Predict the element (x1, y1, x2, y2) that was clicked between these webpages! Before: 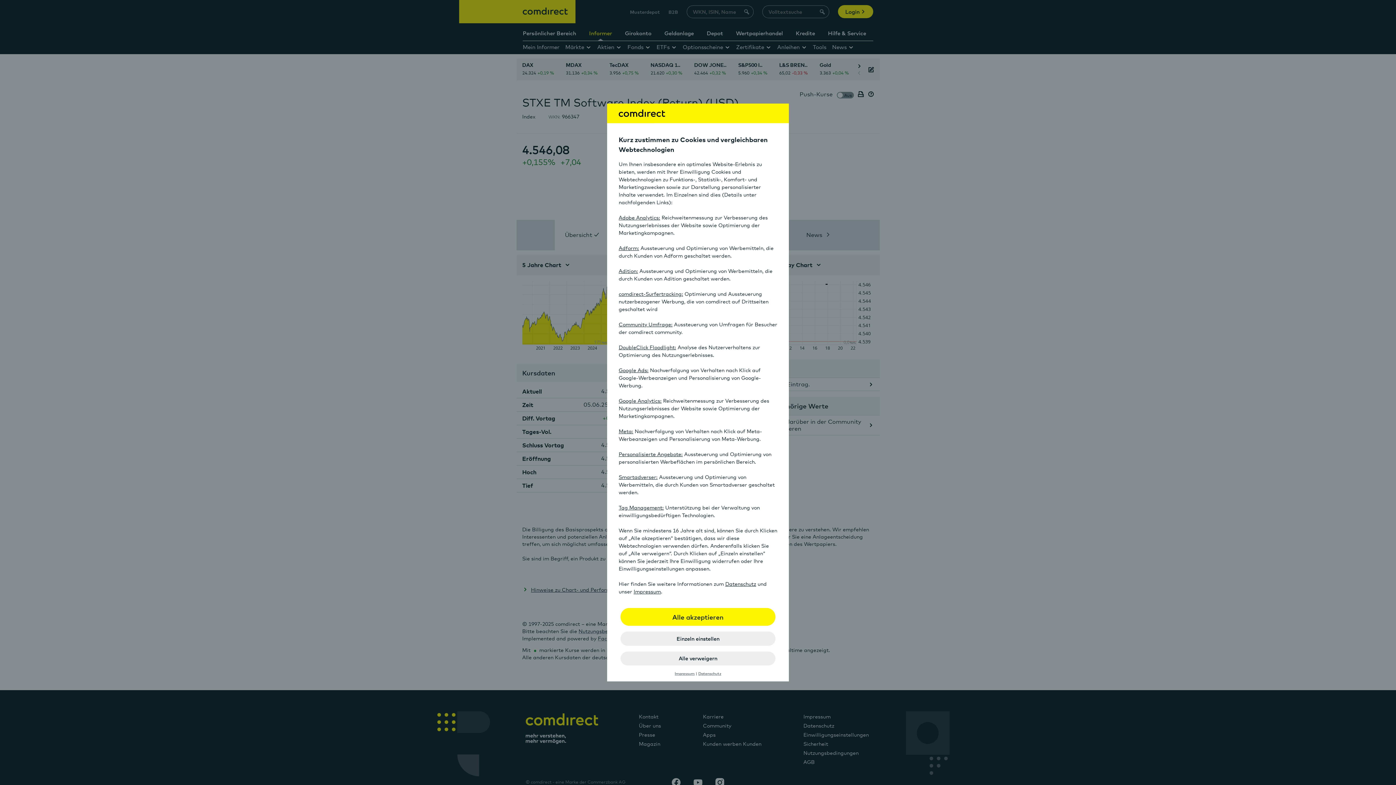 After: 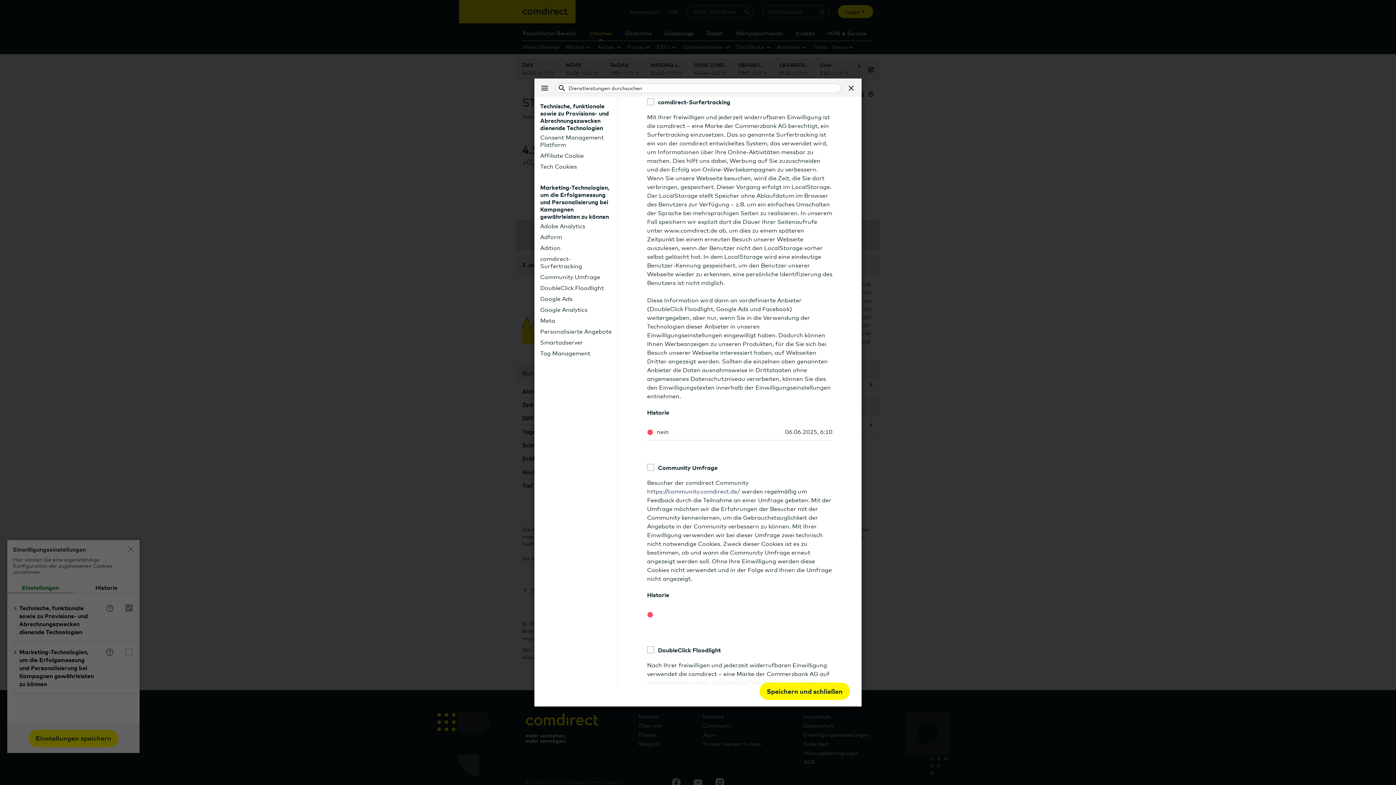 Action: bbox: (618, 290, 683, 297) label: comdirect-Surfertracking: